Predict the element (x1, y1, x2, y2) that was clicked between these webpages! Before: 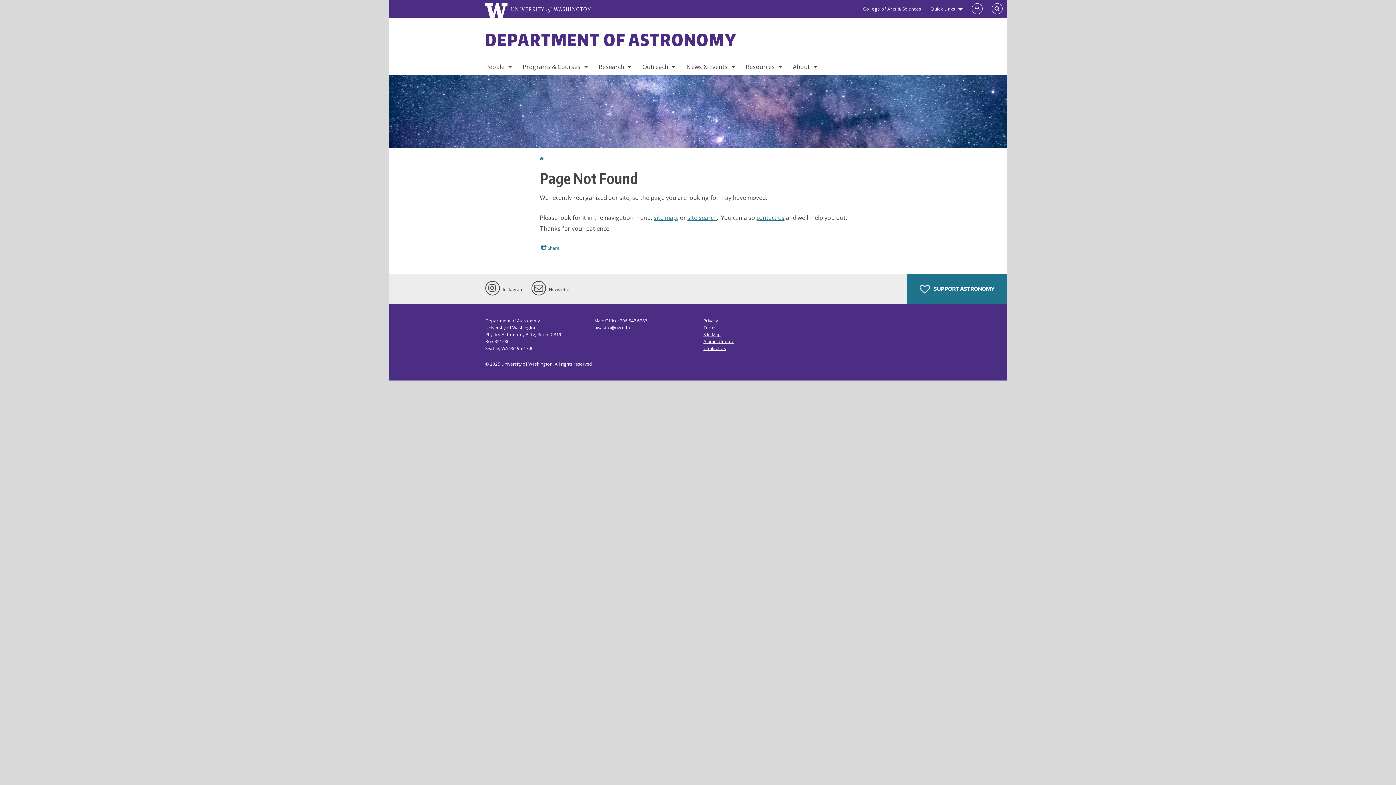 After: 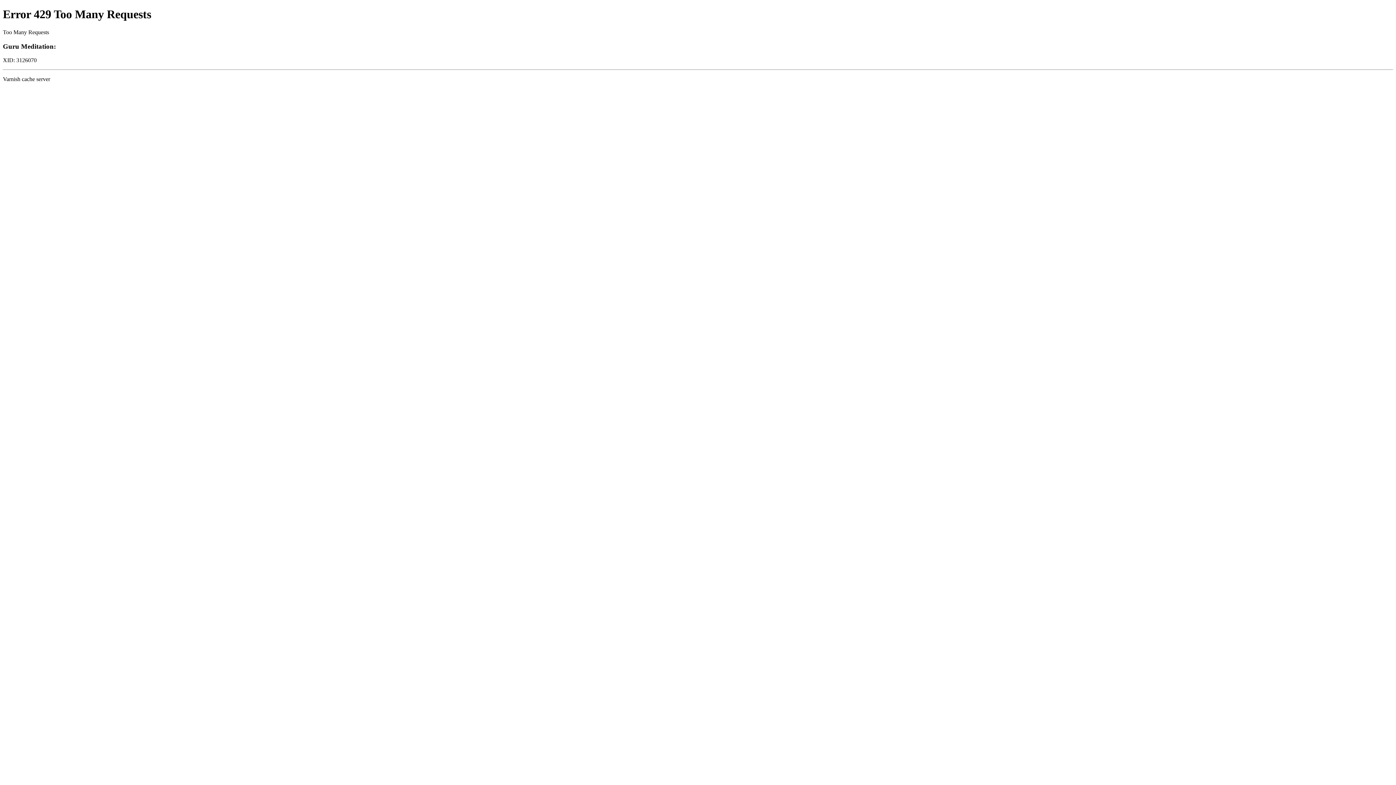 Action: bbox: (703, 331, 721, 337) label: Site Map